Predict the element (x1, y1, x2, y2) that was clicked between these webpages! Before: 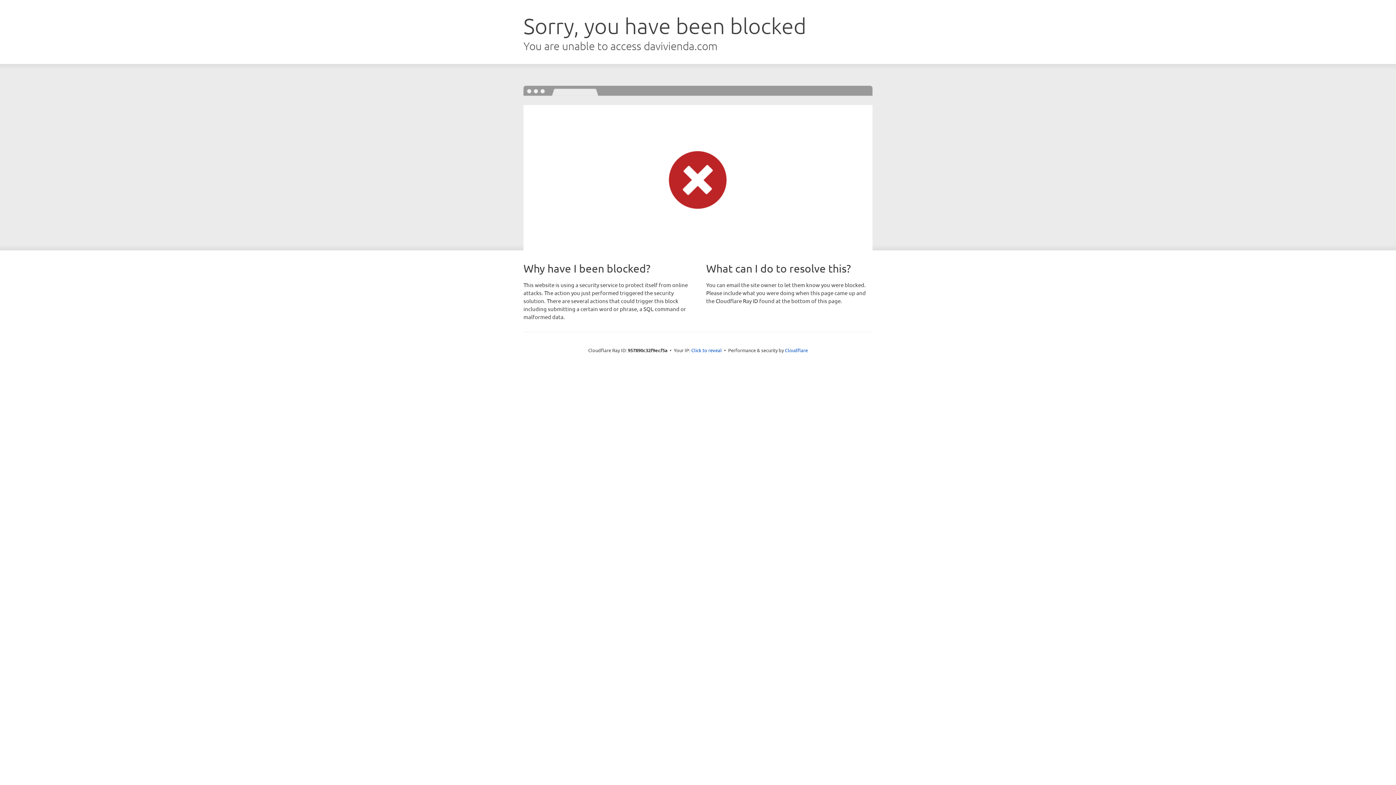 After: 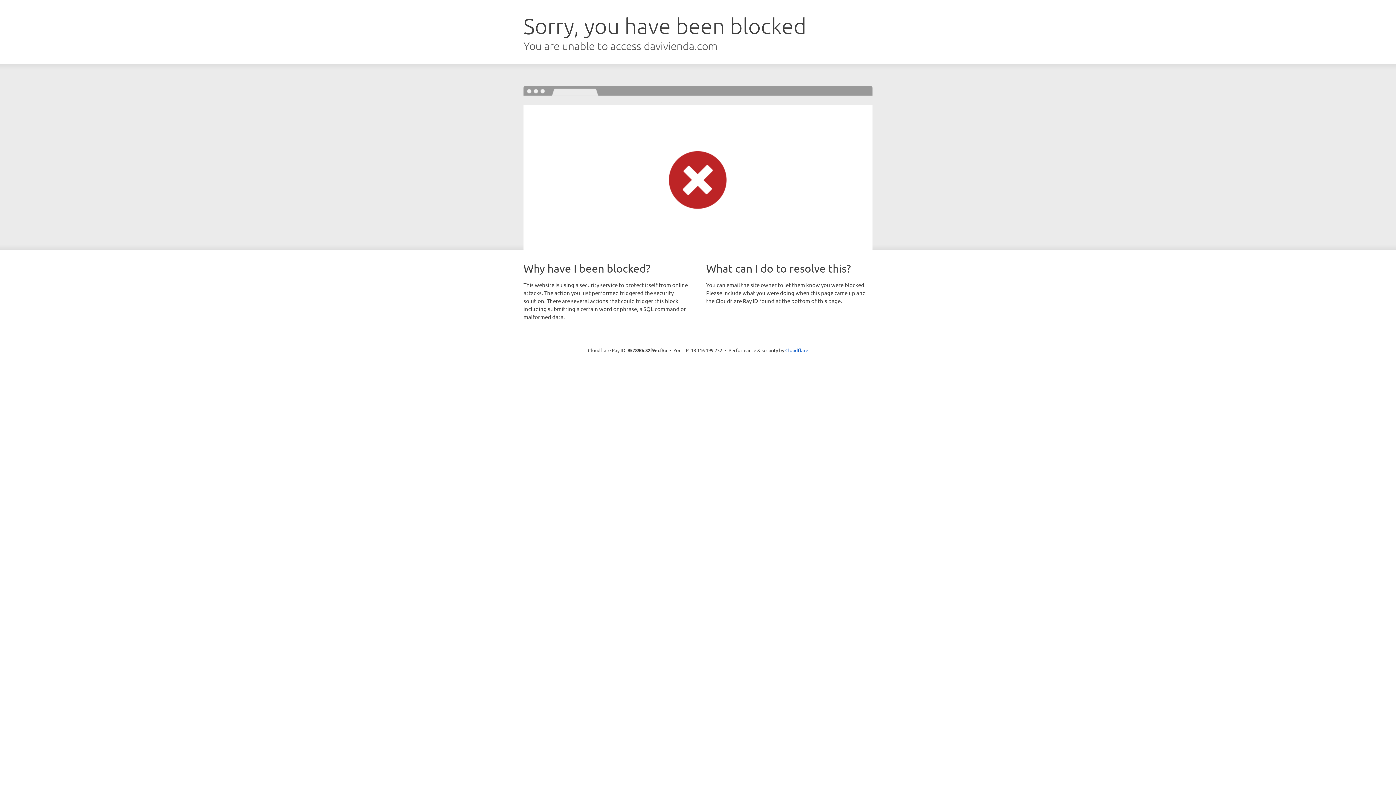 Action: bbox: (691, 346, 722, 353) label: Click to reveal